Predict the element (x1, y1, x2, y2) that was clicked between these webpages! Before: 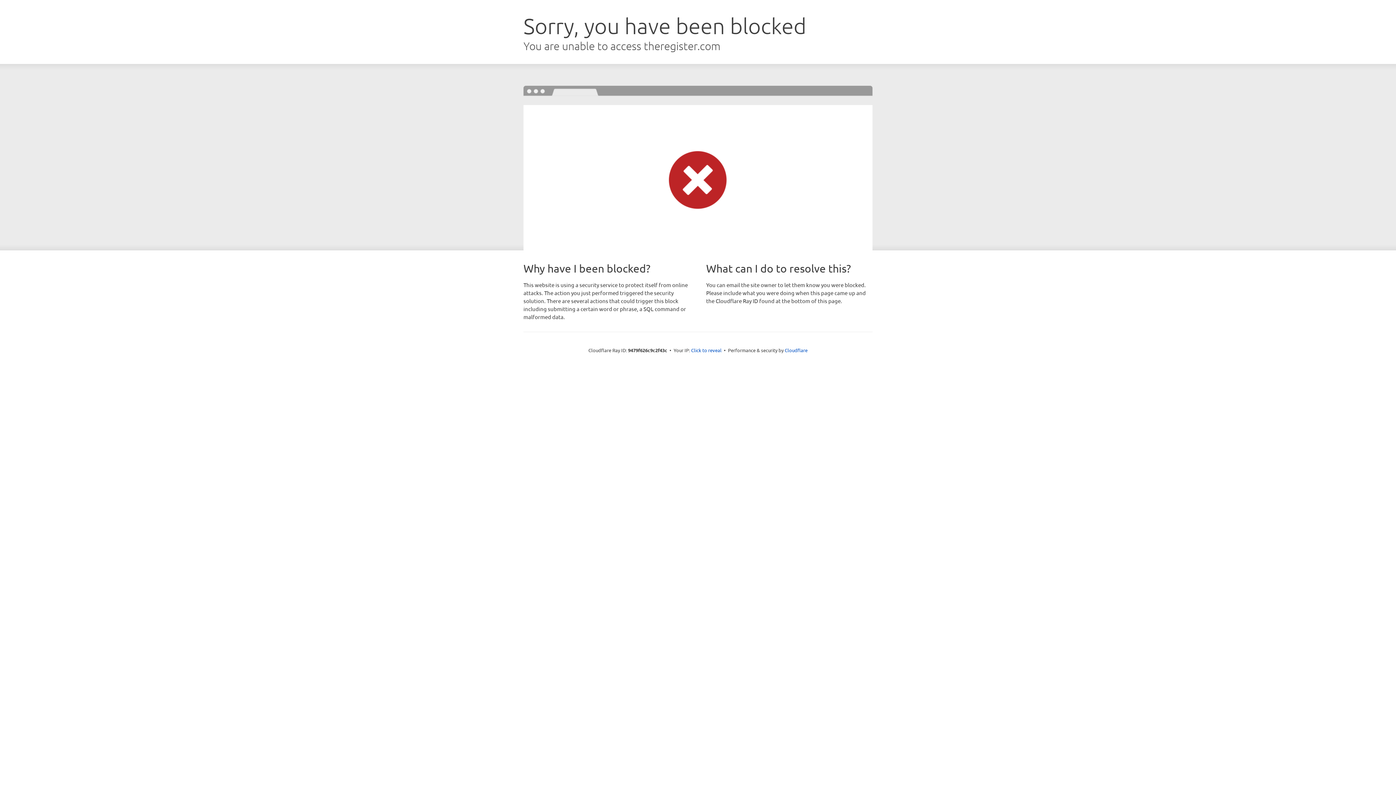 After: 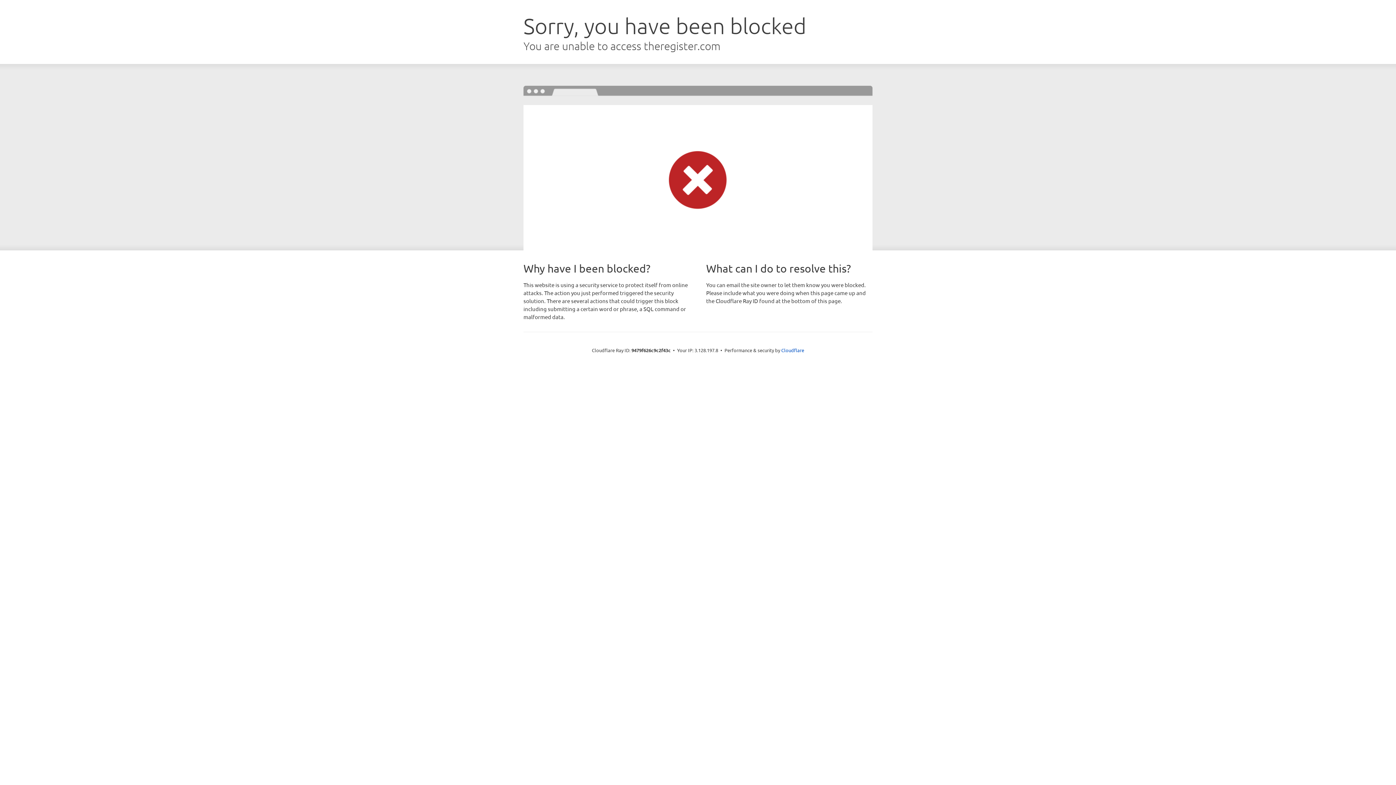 Action: bbox: (691, 346, 721, 353) label: Click to reveal